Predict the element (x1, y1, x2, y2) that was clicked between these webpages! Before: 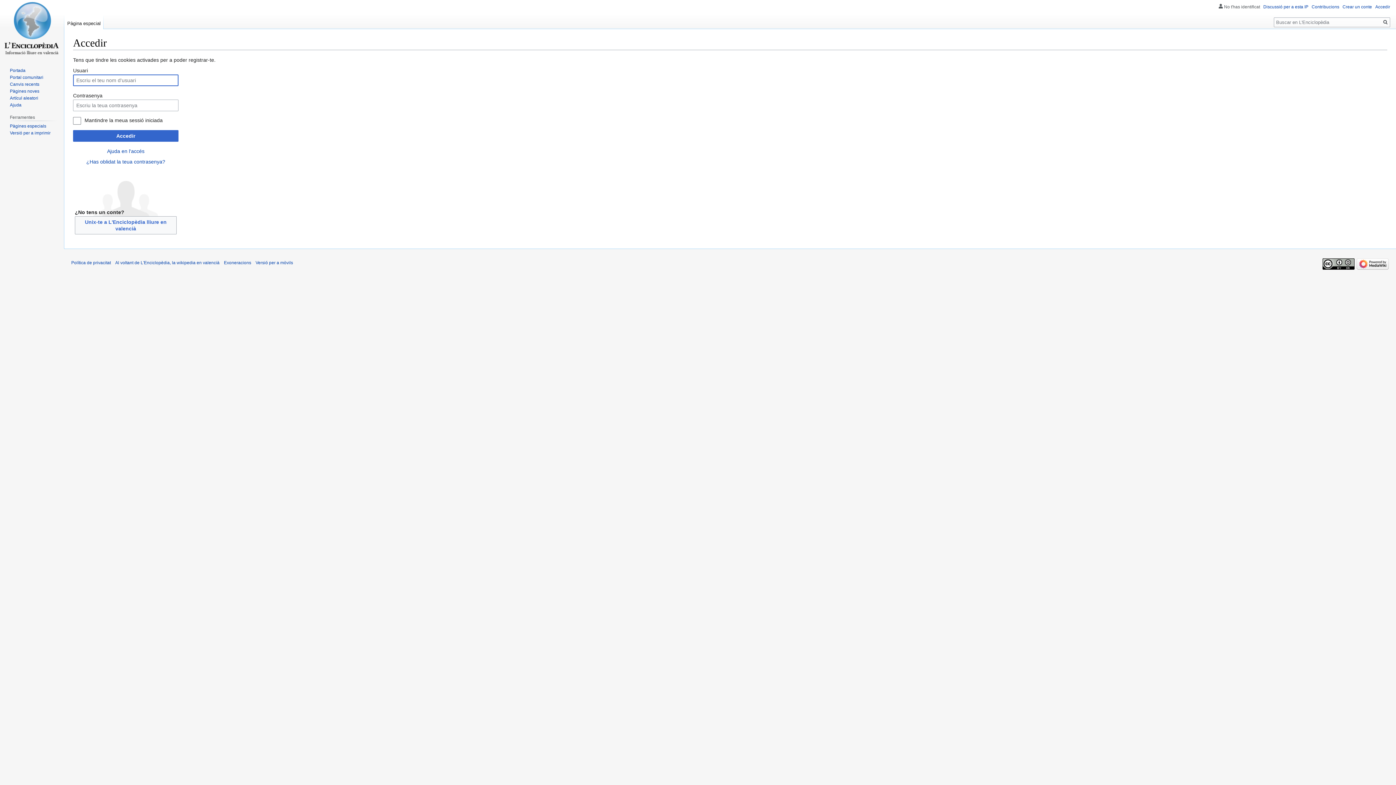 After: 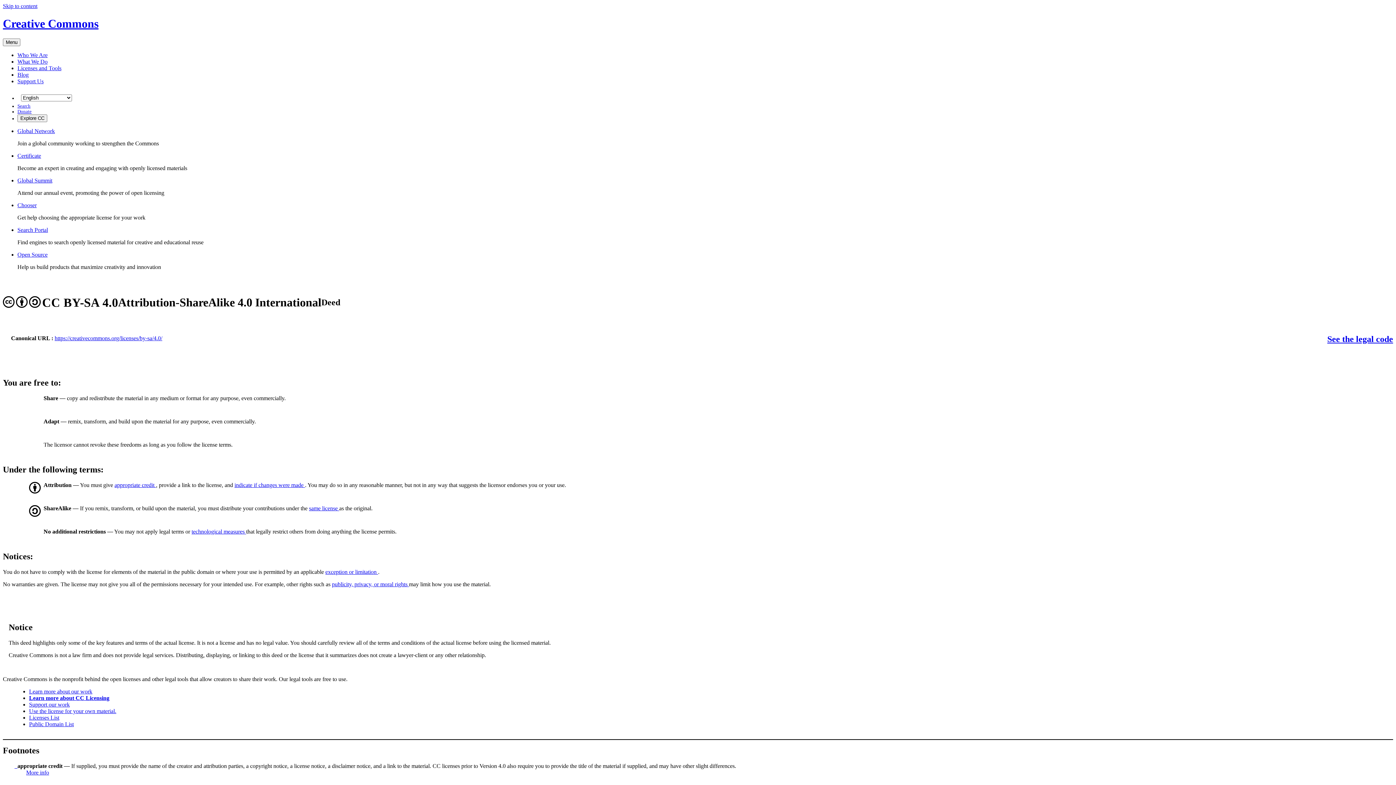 Action: bbox: (1322, 261, 1354, 266)